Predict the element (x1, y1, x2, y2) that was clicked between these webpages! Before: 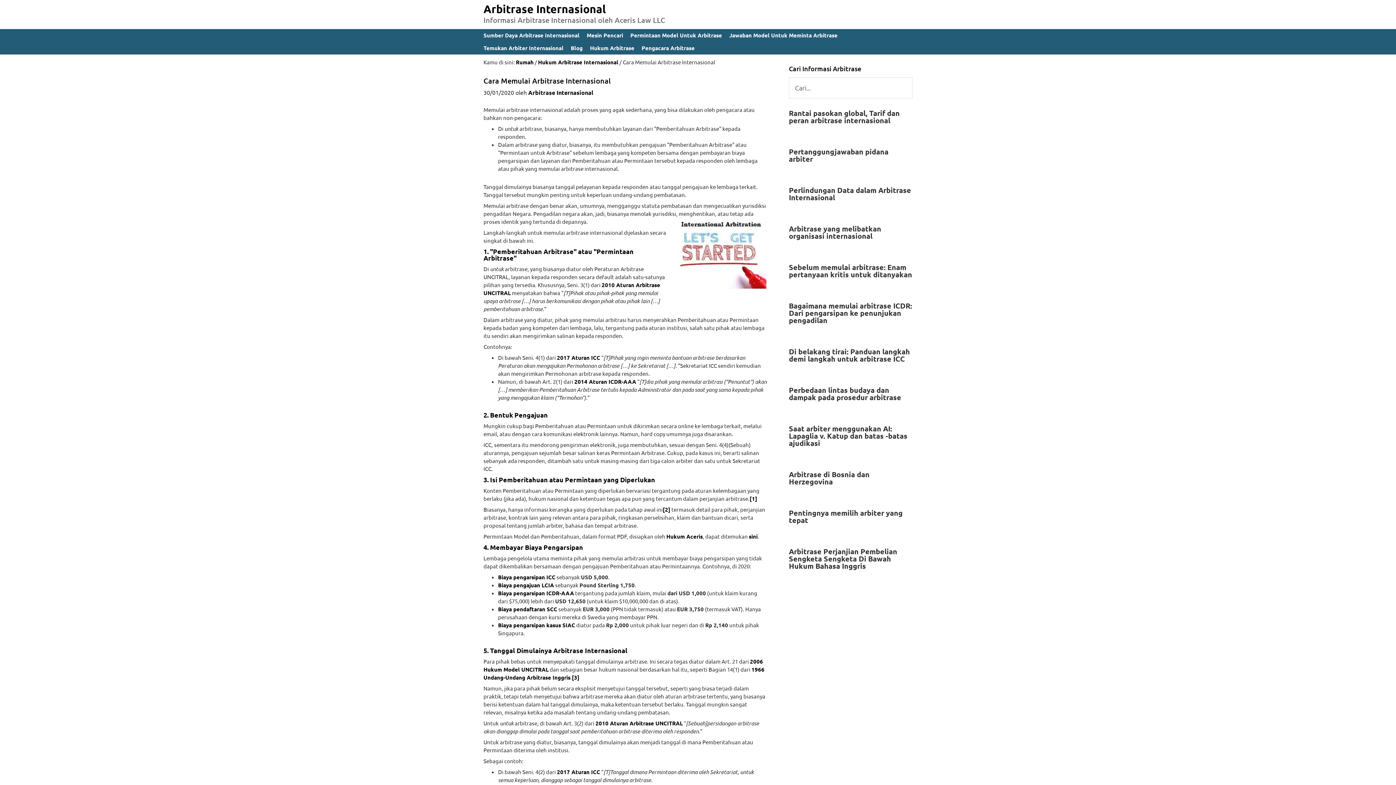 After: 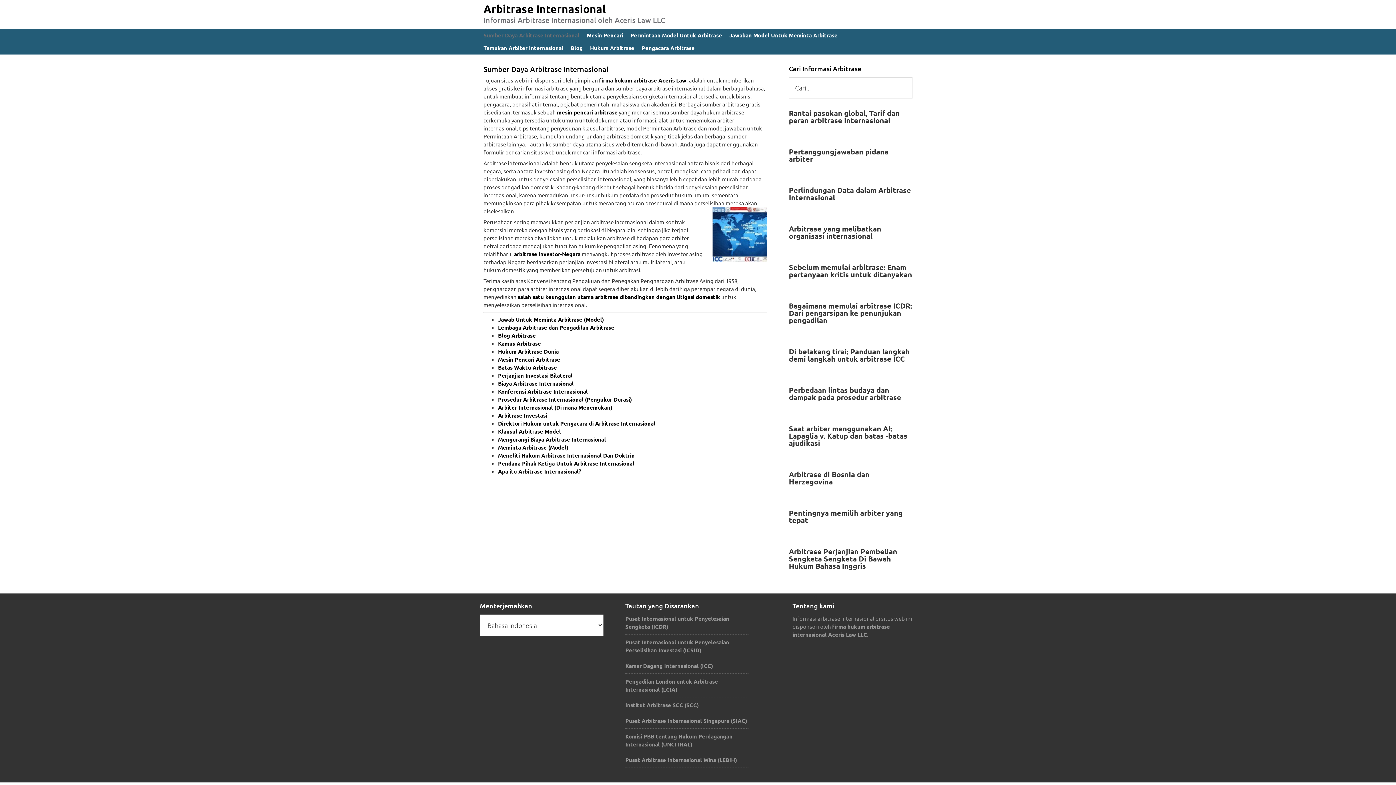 Action: label: Rumah bbox: (516, 58, 533, 65)